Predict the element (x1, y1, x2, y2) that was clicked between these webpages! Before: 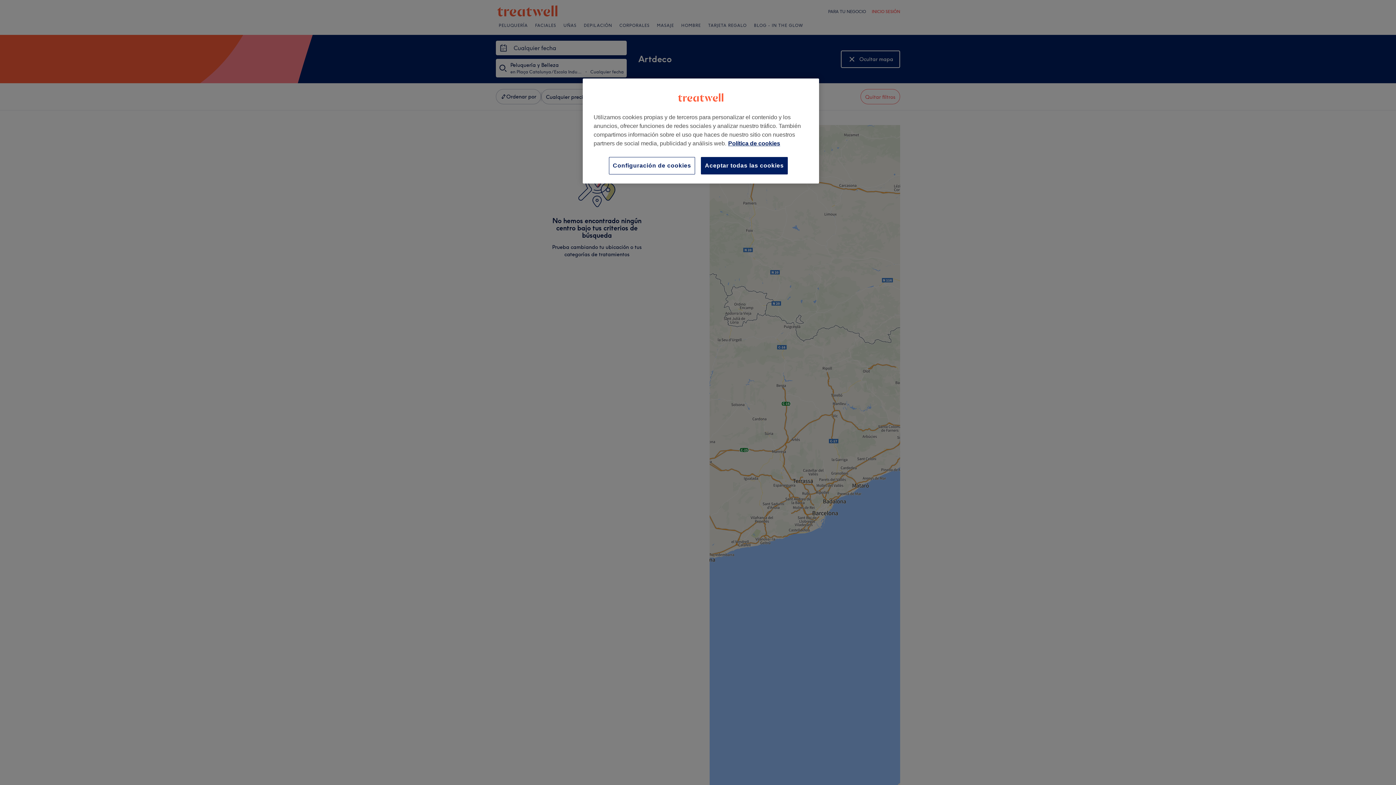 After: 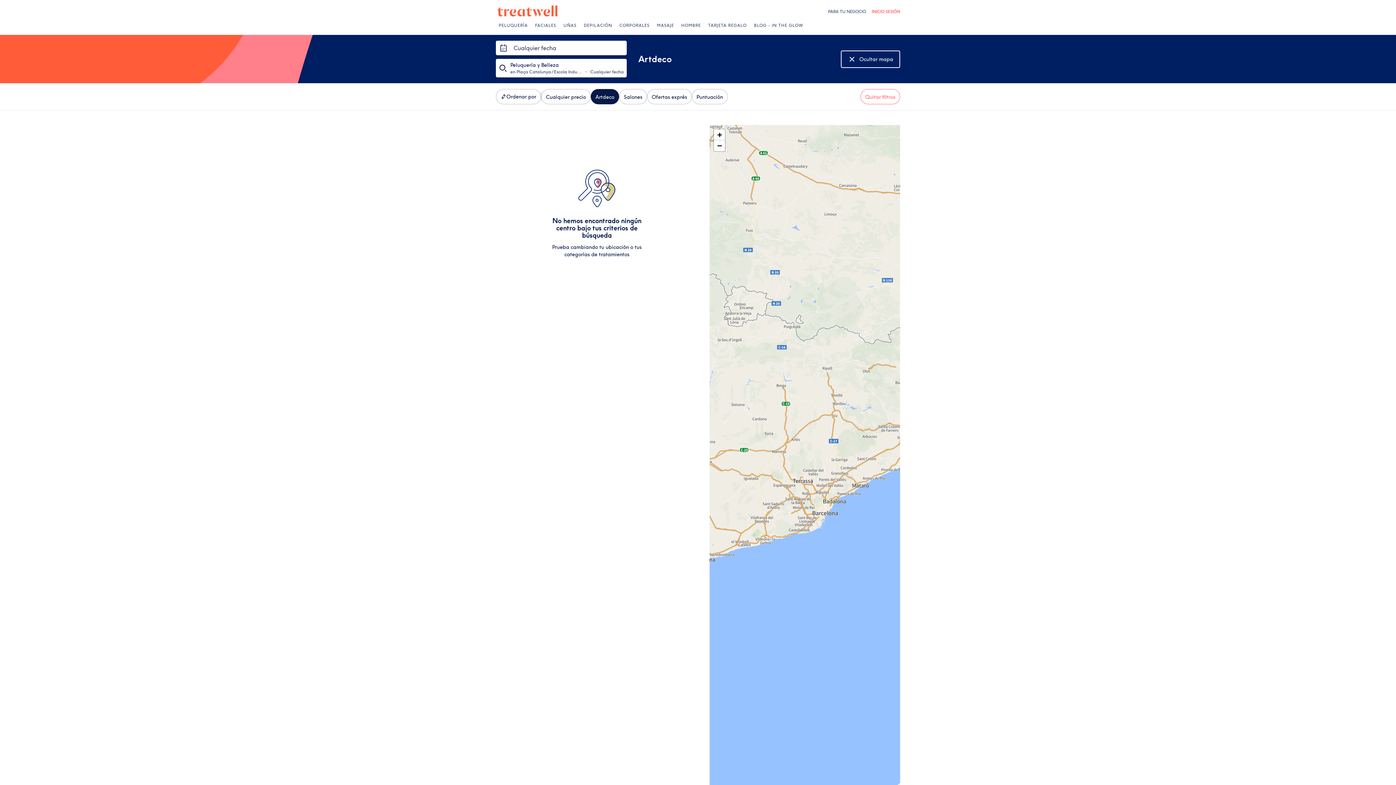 Action: bbox: (701, 157, 788, 174) label: Aceptar todas las cookies